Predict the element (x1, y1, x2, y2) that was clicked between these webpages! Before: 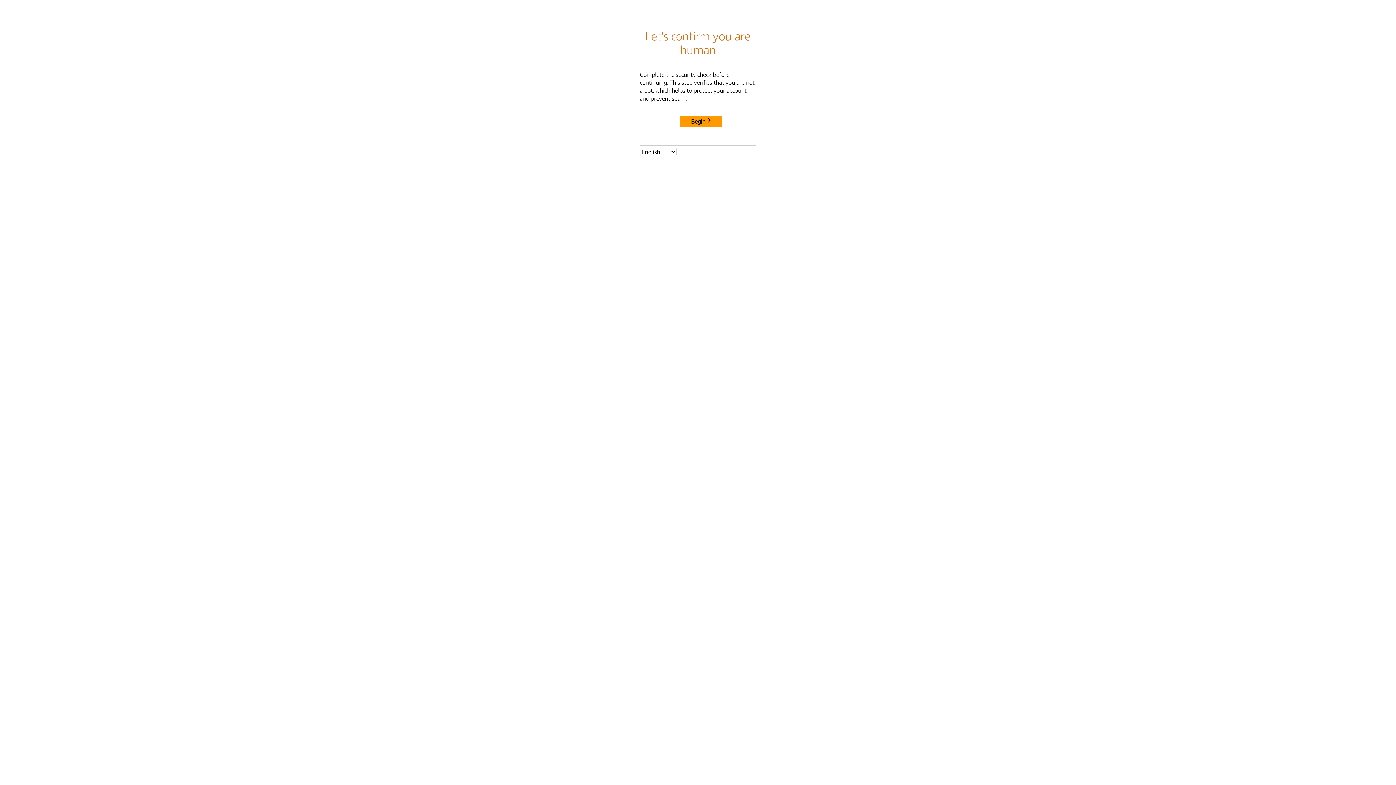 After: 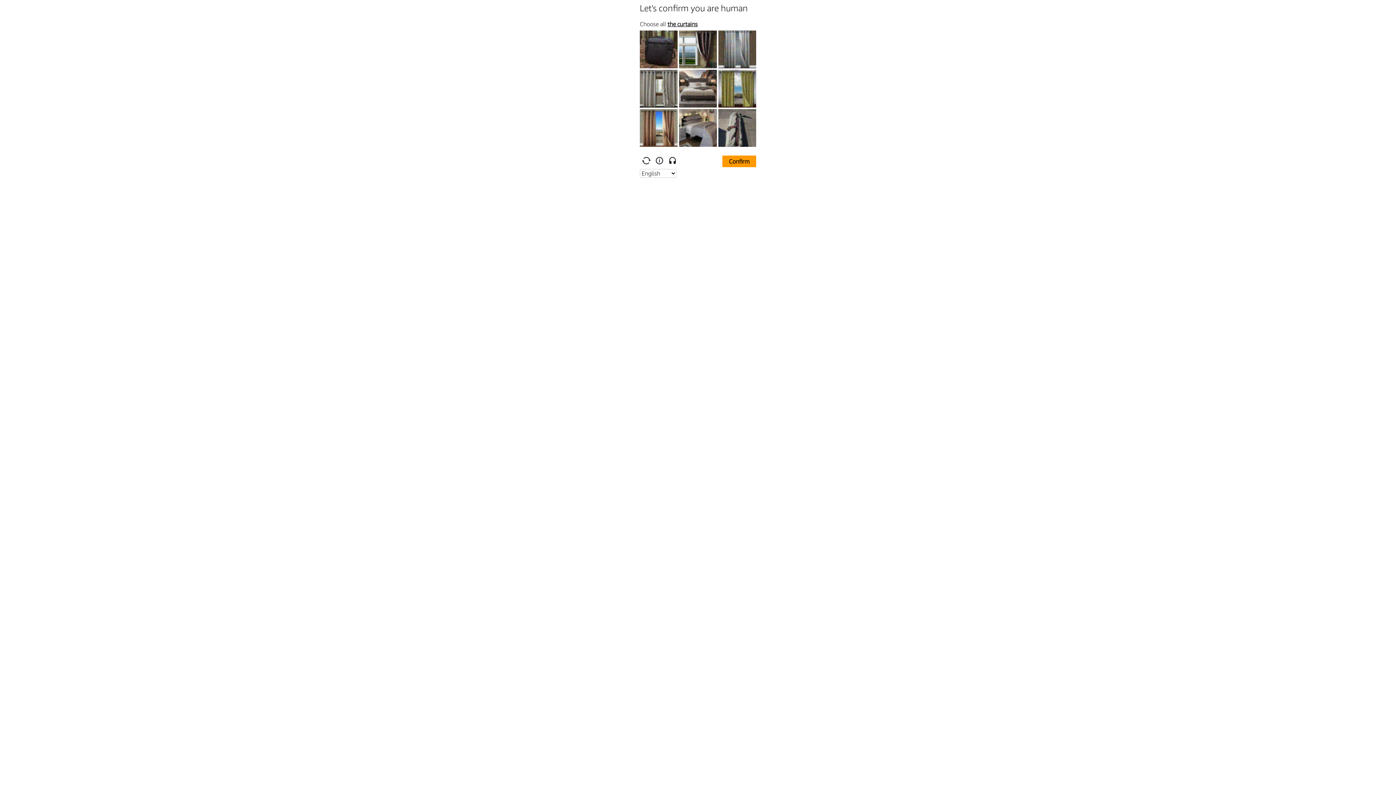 Action: label: Begin bbox: (680, 115, 722, 127)